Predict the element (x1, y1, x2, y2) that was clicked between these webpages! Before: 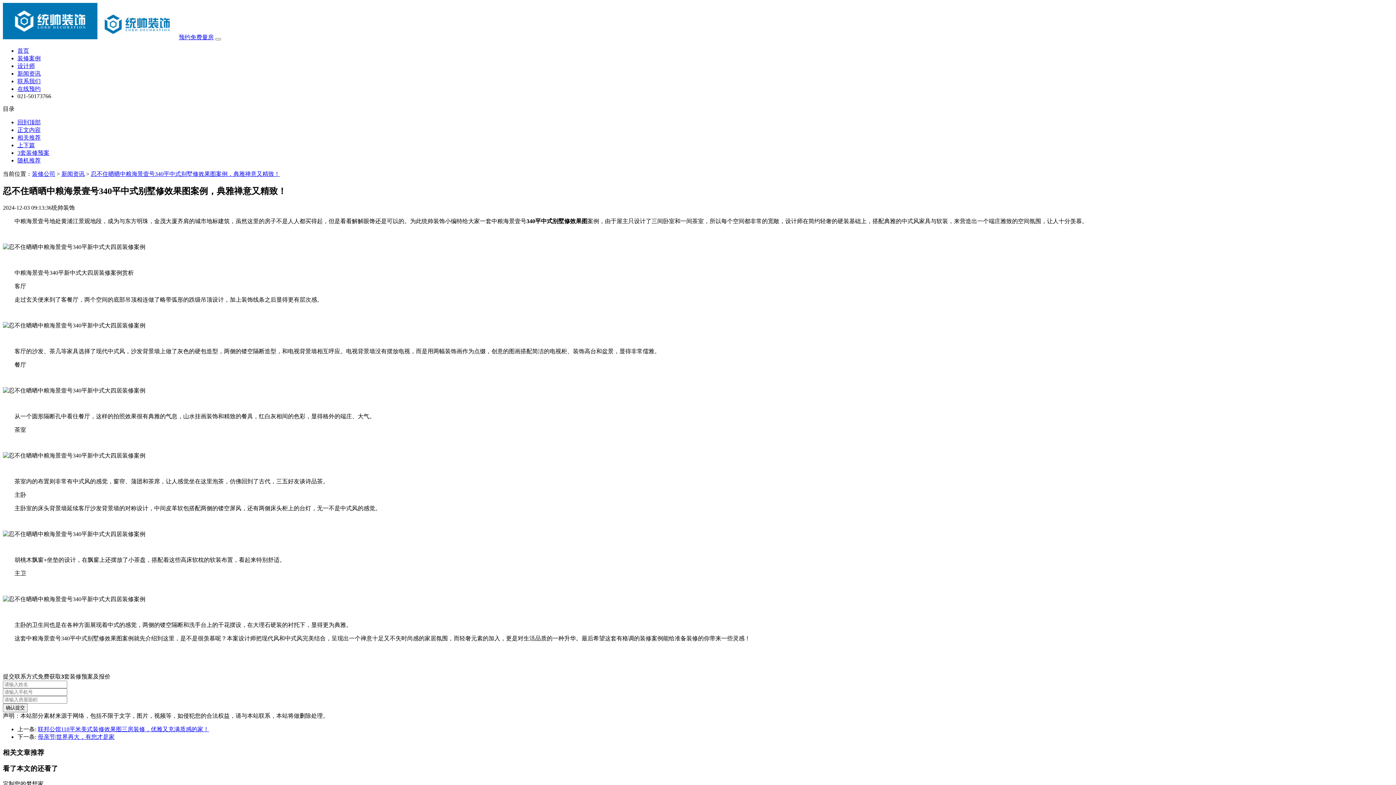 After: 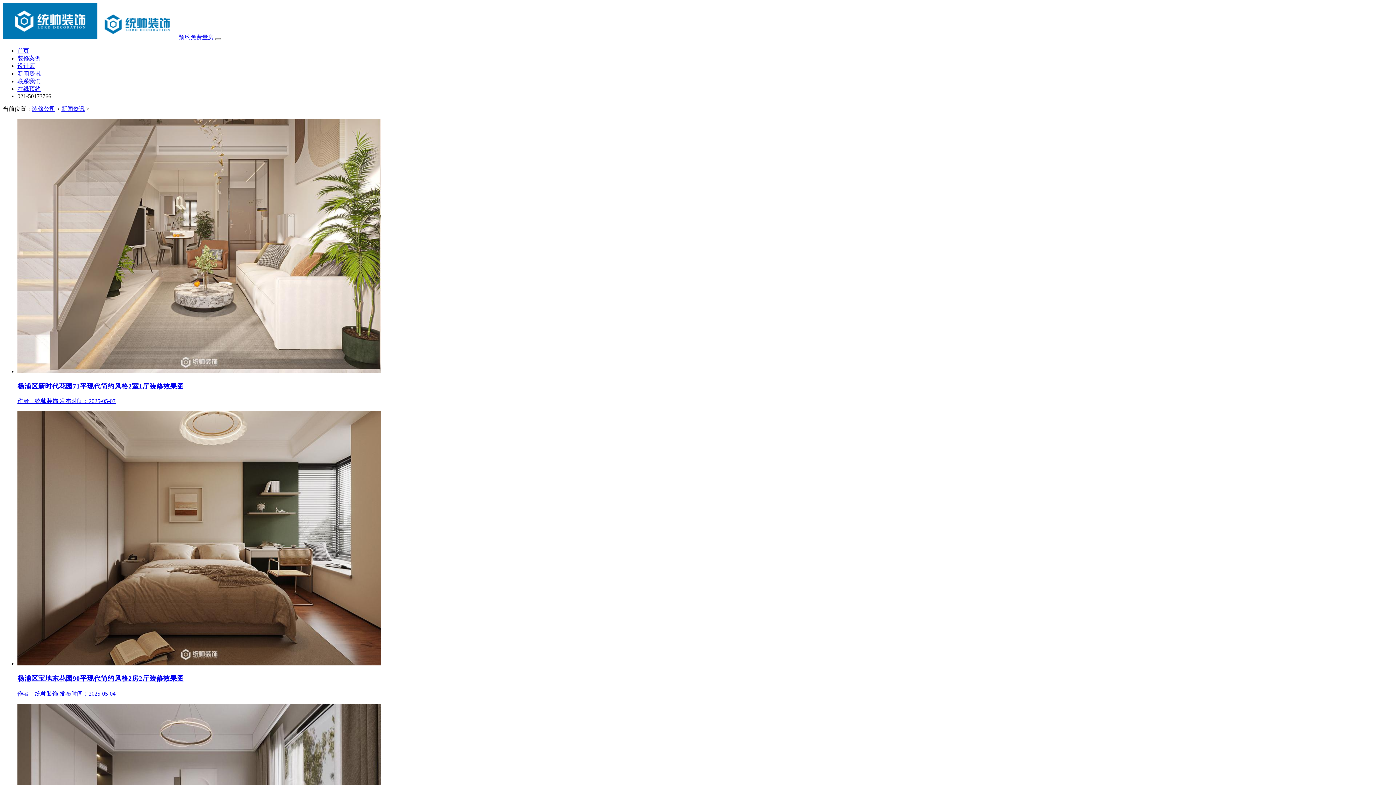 Action: label: 新闻资讯 bbox: (17, 70, 40, 76)